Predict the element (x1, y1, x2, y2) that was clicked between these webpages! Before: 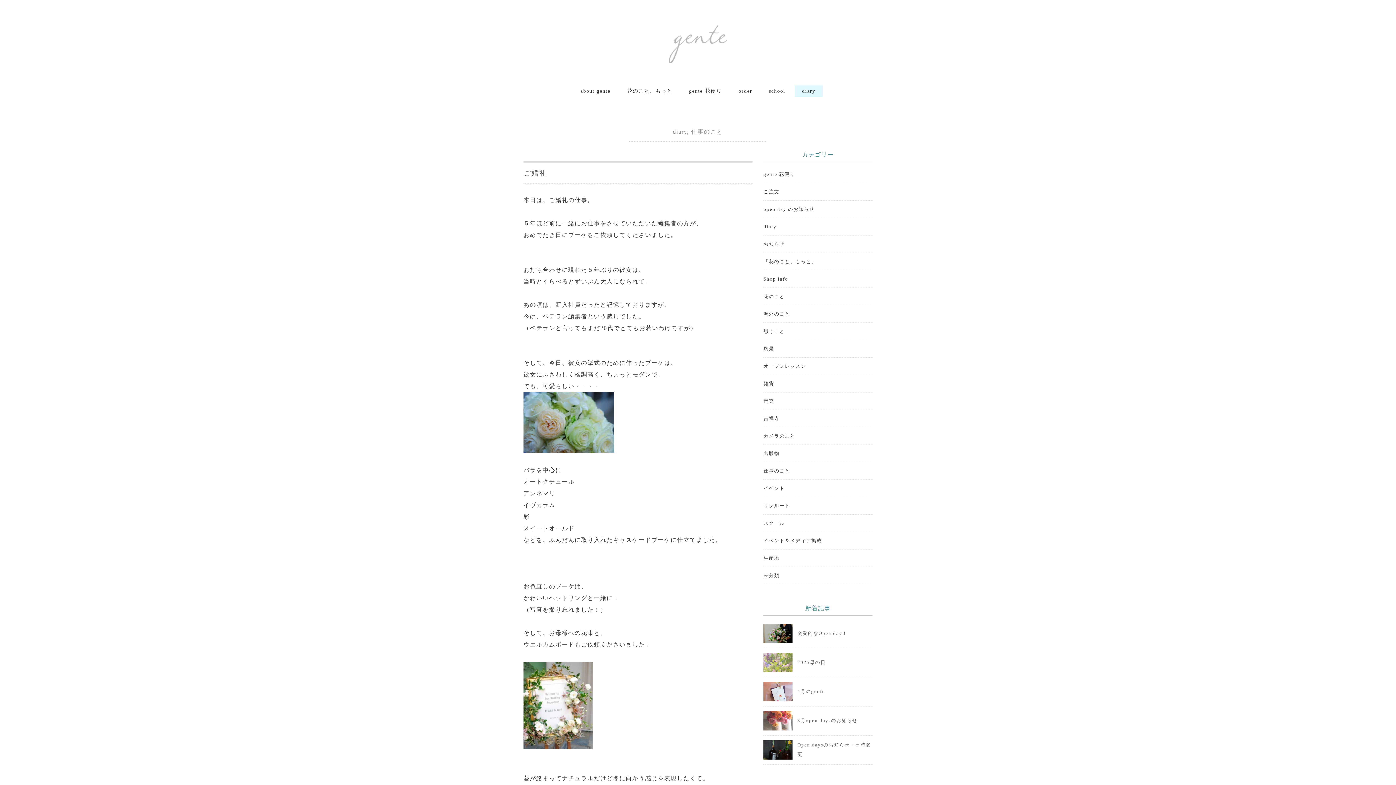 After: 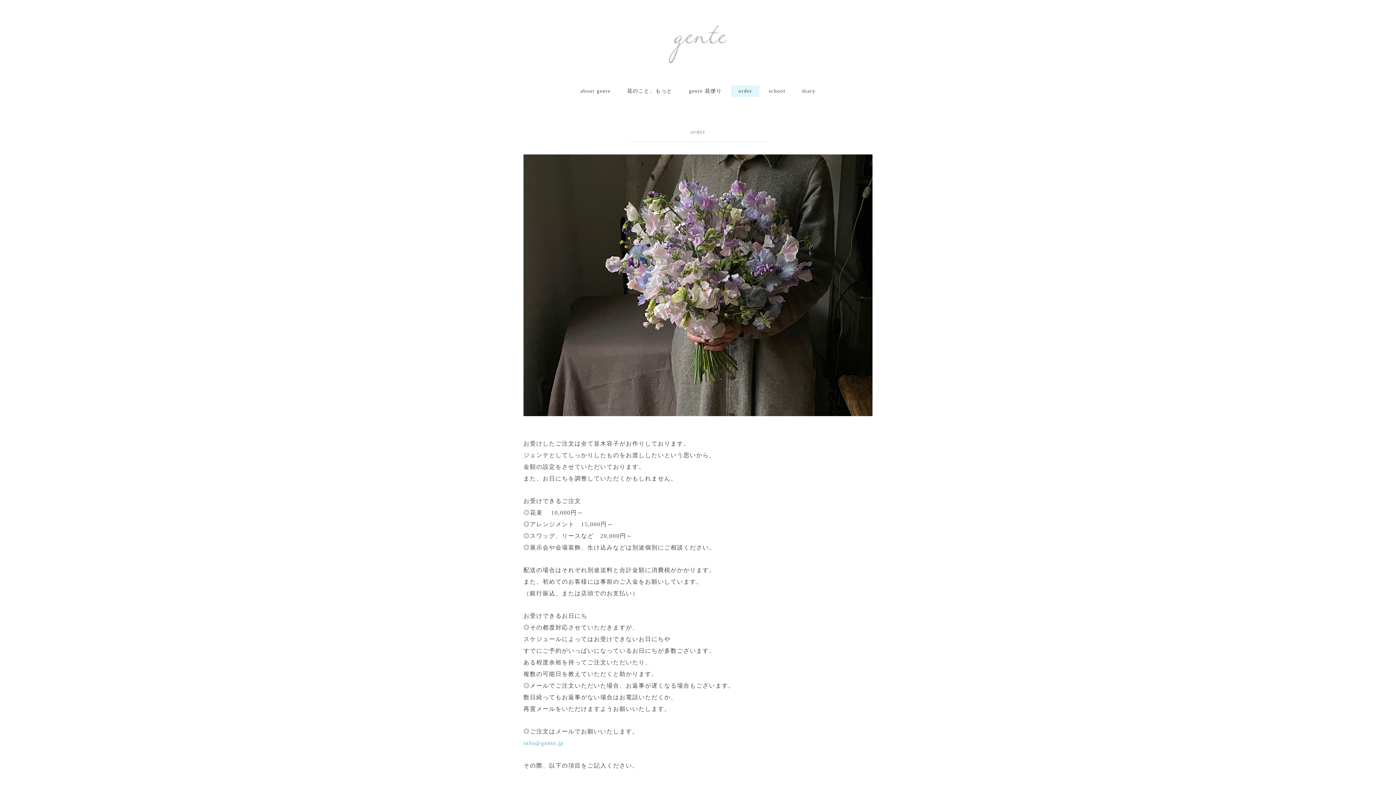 Action: bbox: (731, 85, 759, 97) label: order